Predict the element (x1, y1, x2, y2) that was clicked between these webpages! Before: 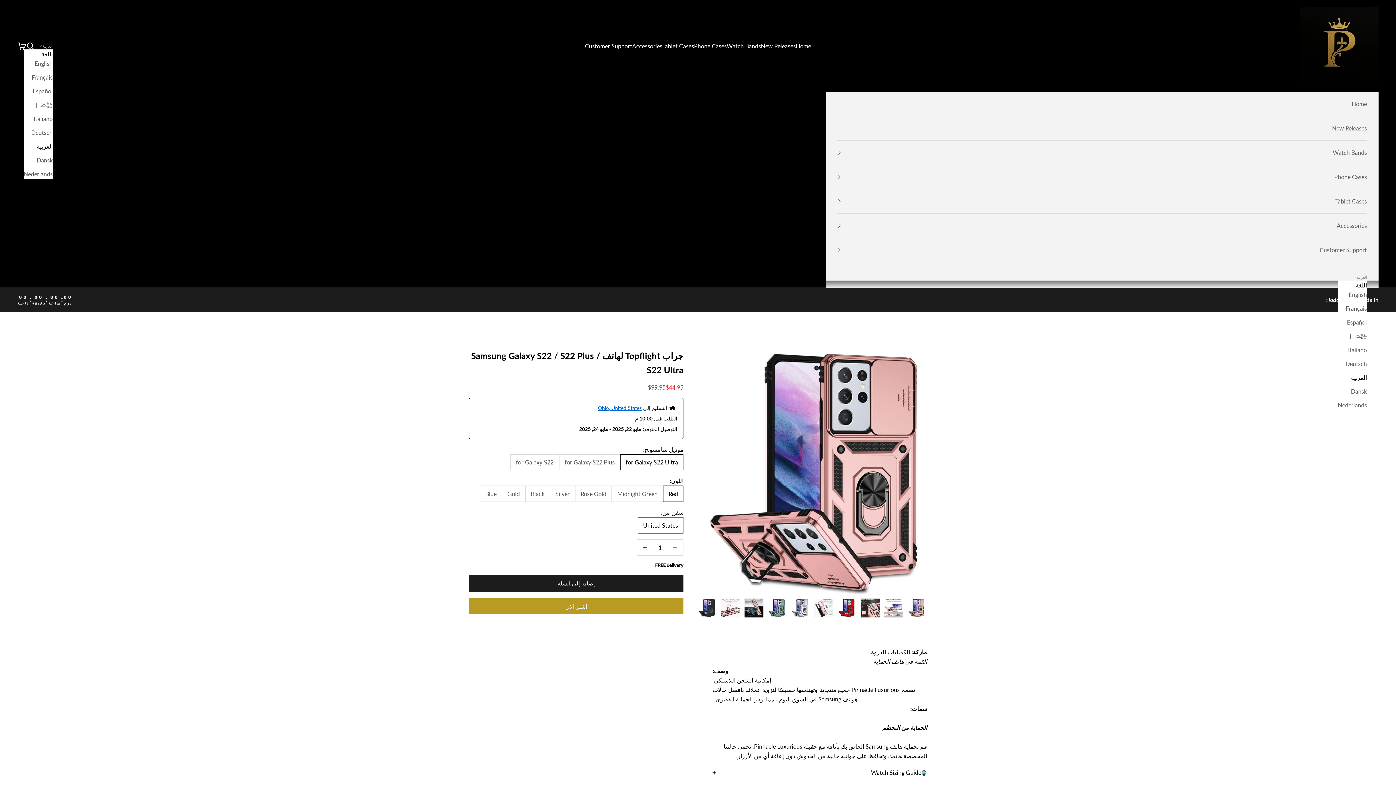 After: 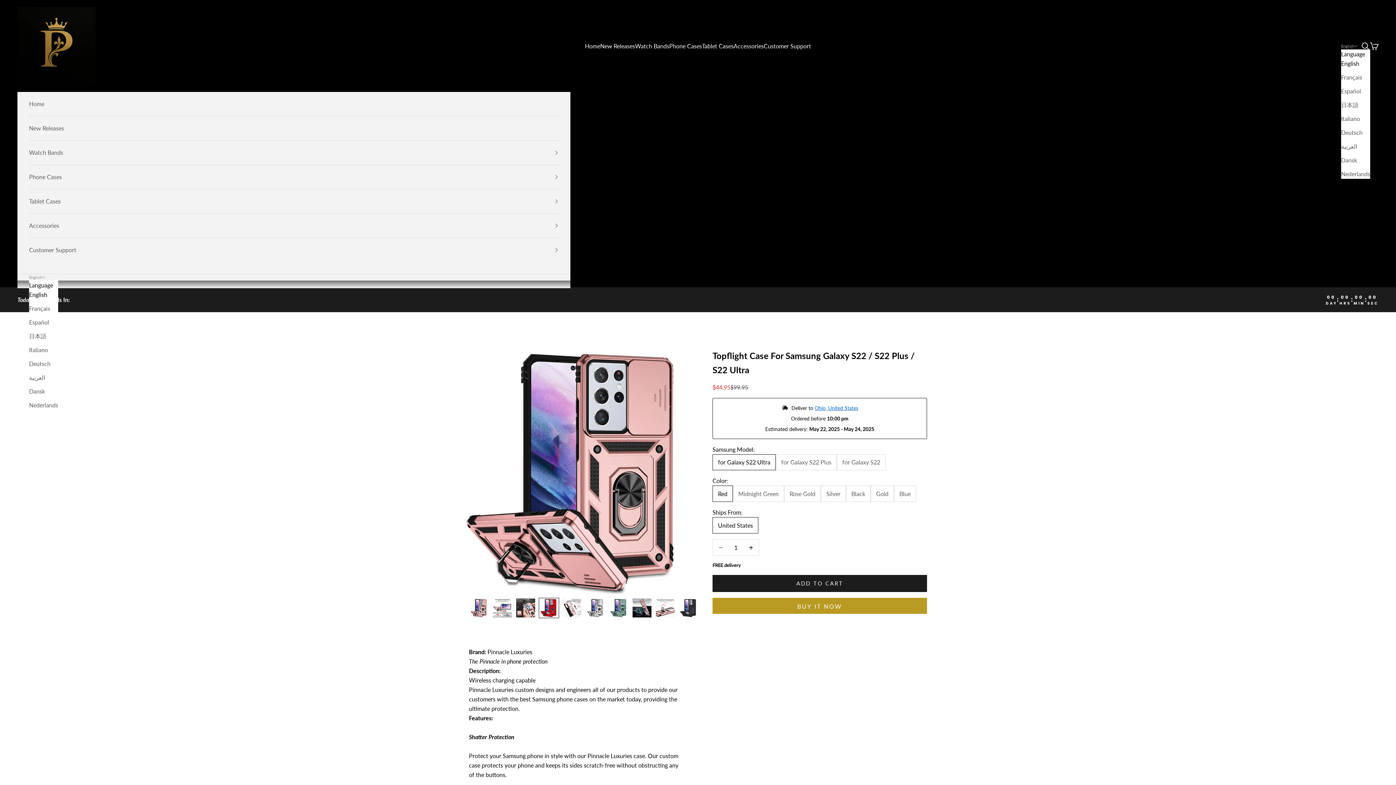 Action: bbox: (23, 58, 52, 68) label: English